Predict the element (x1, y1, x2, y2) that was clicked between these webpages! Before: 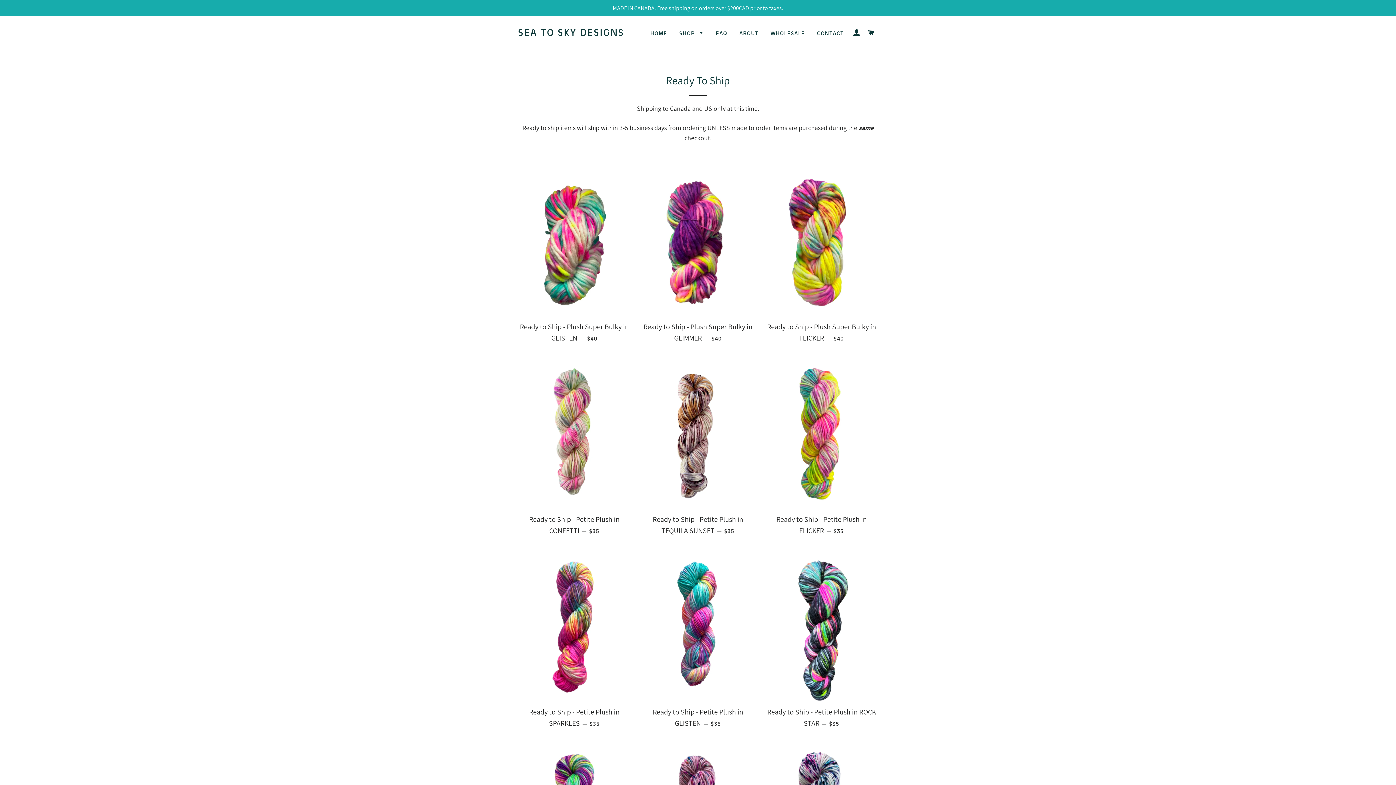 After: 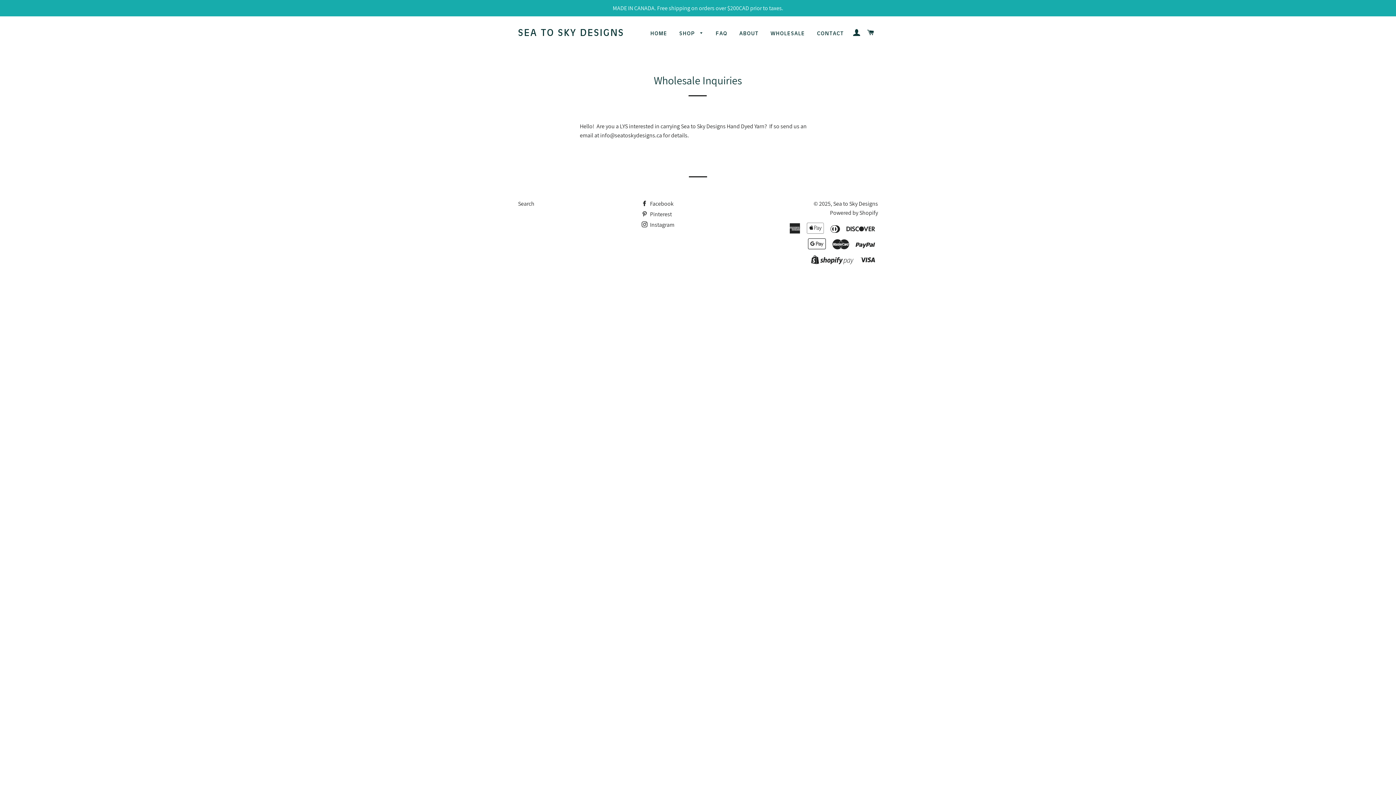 Action: label: WHOLESALE bbox: (765, 24, 810, 42)